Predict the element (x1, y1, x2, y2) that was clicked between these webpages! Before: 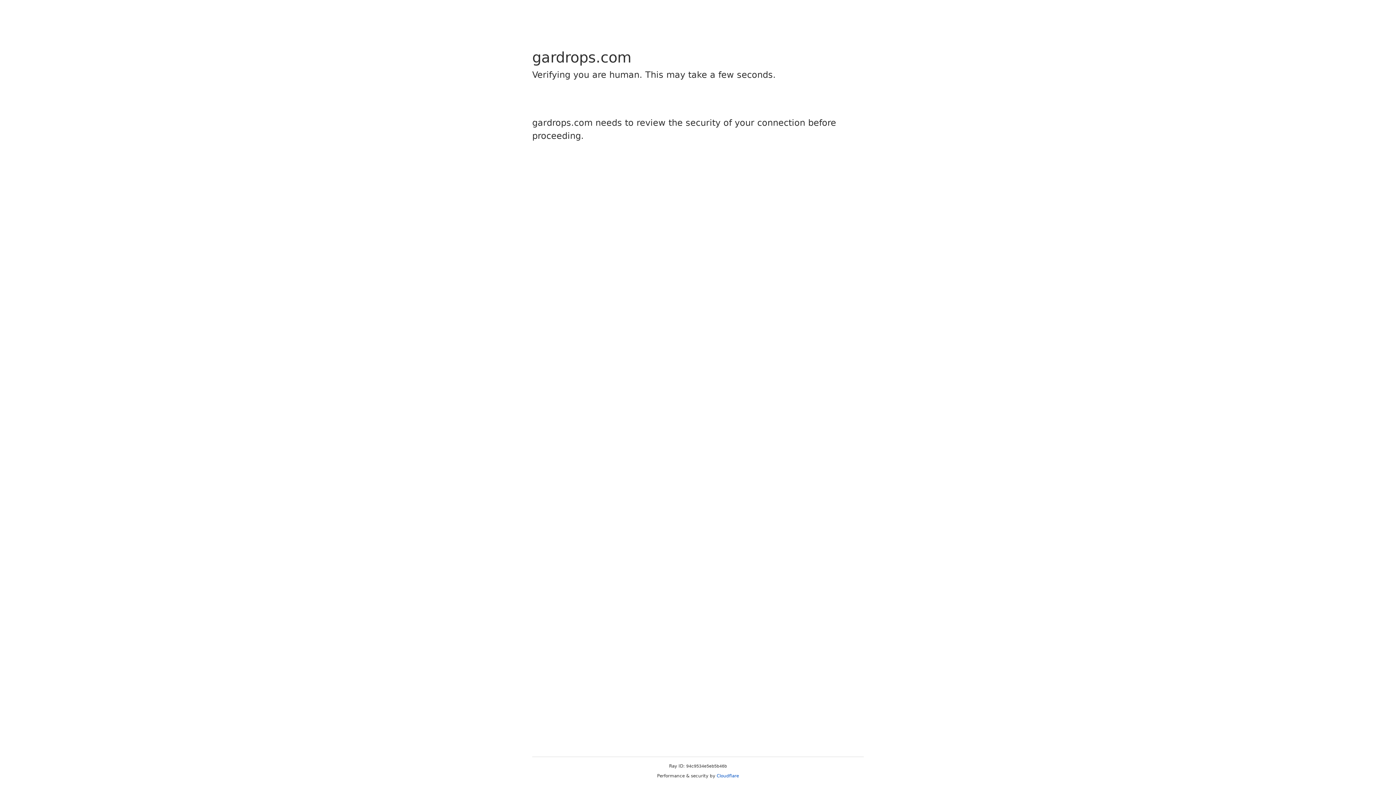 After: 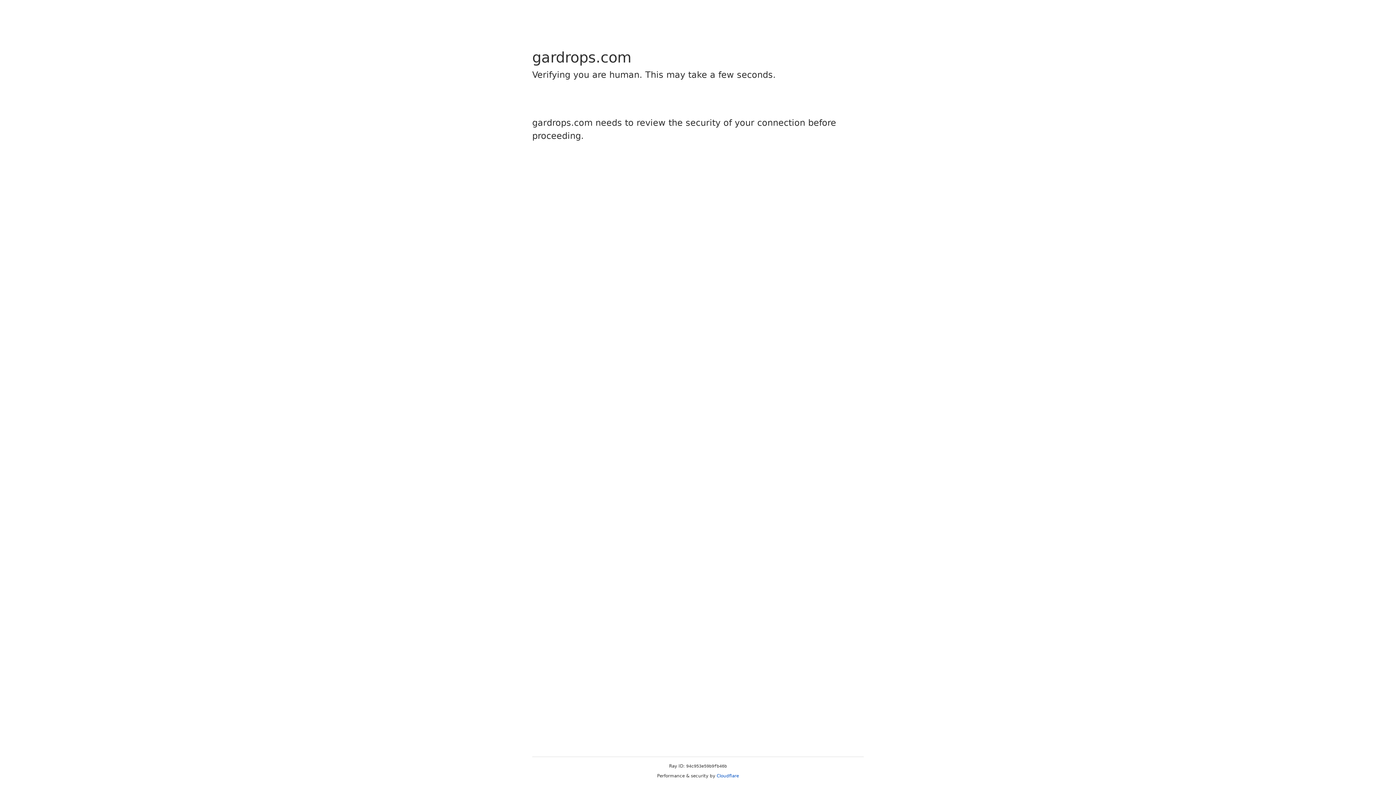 Action: label: Cloudflare bbox: (716, 773, 739, 778)